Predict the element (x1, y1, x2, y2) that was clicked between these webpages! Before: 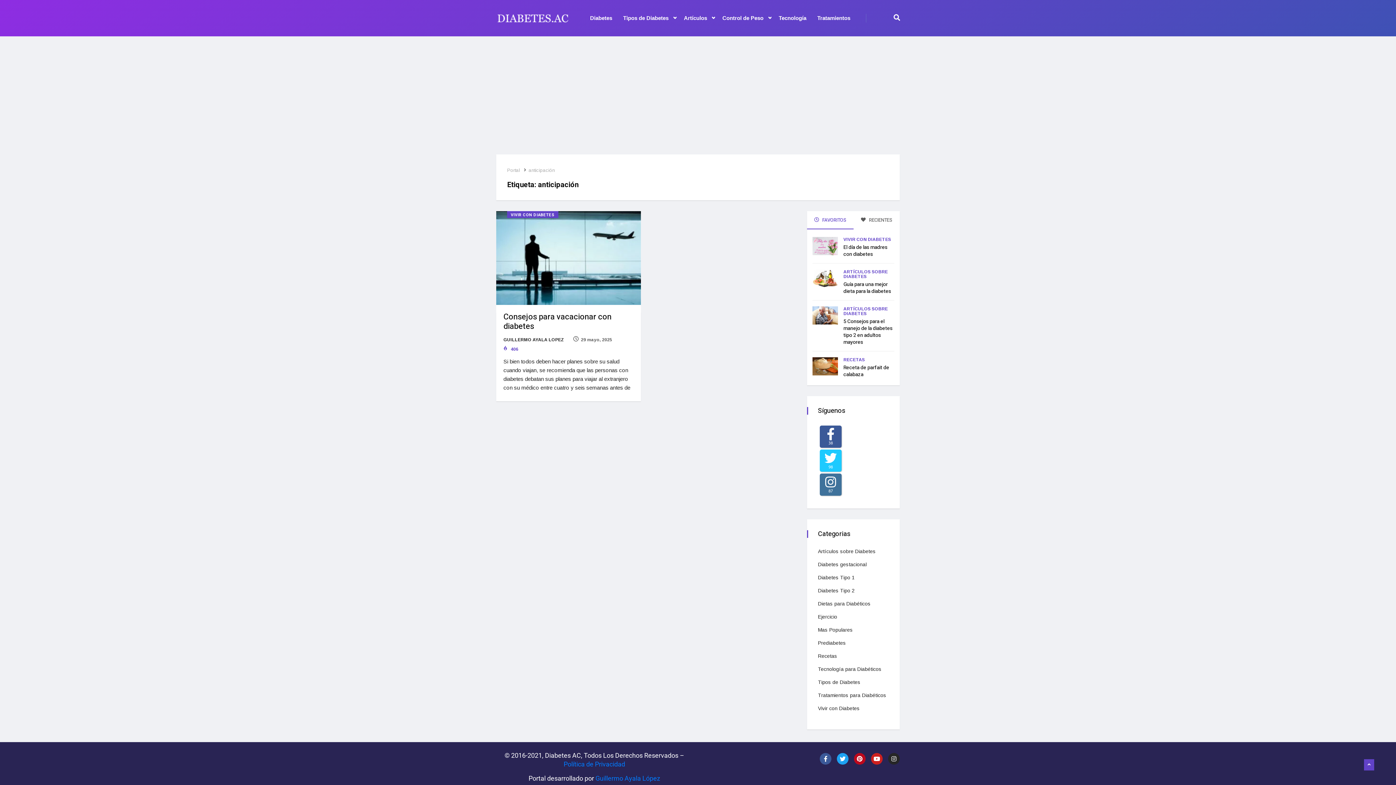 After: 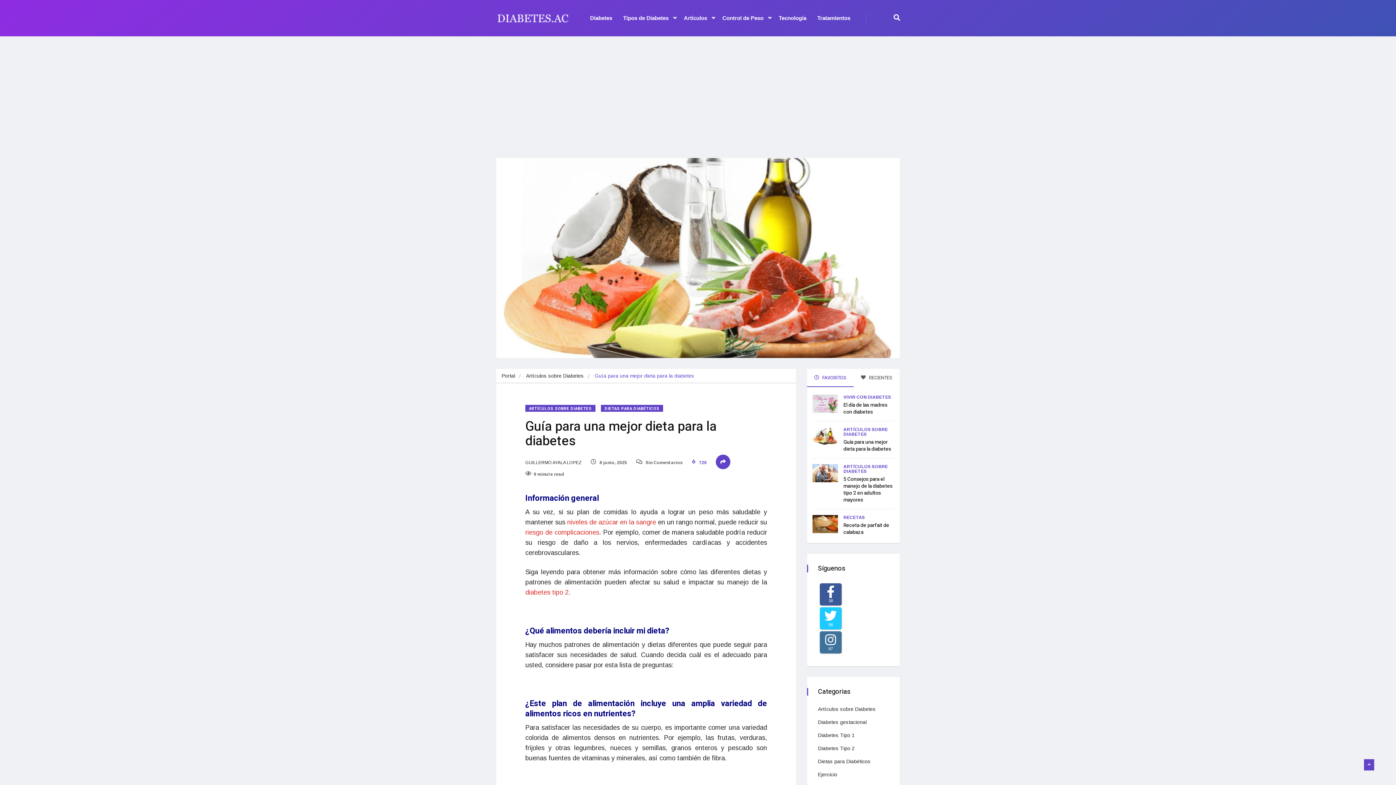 Action: label: Guía para una mejor dieta para la diabetes bbox: (843, 280, 891, 295)